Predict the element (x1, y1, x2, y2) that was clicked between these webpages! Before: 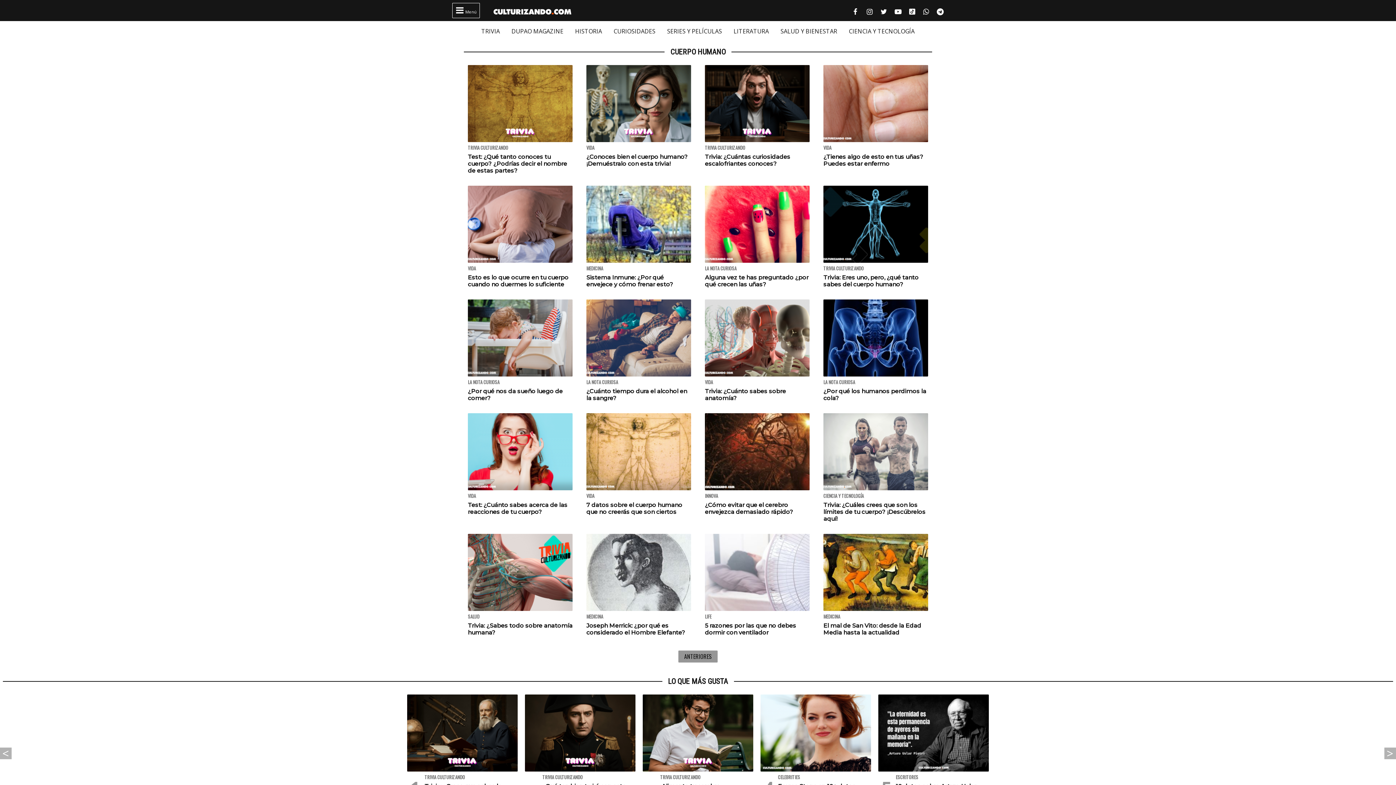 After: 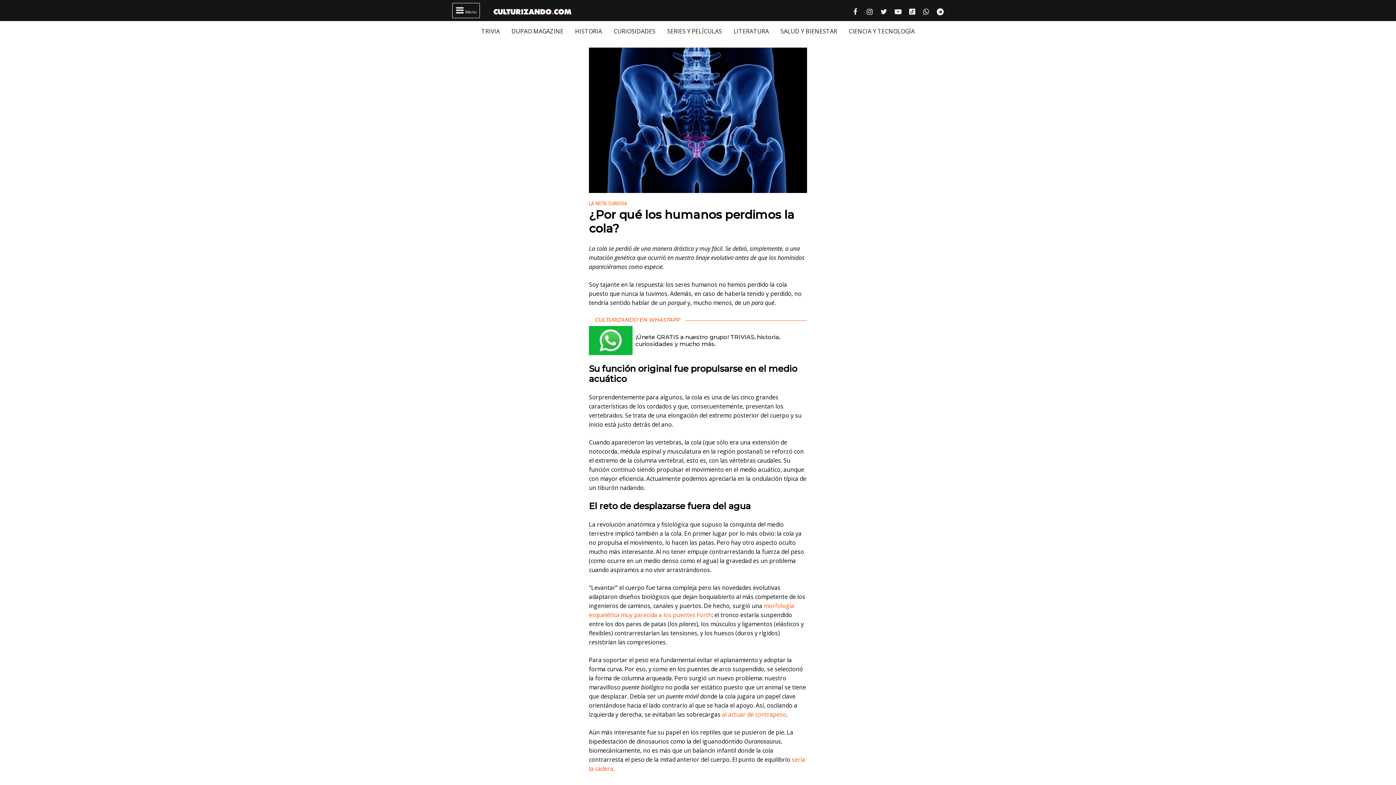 Action: label: ¿Por qué los humanos perdimos la cola? bbox: (823, 388, 926, 401)